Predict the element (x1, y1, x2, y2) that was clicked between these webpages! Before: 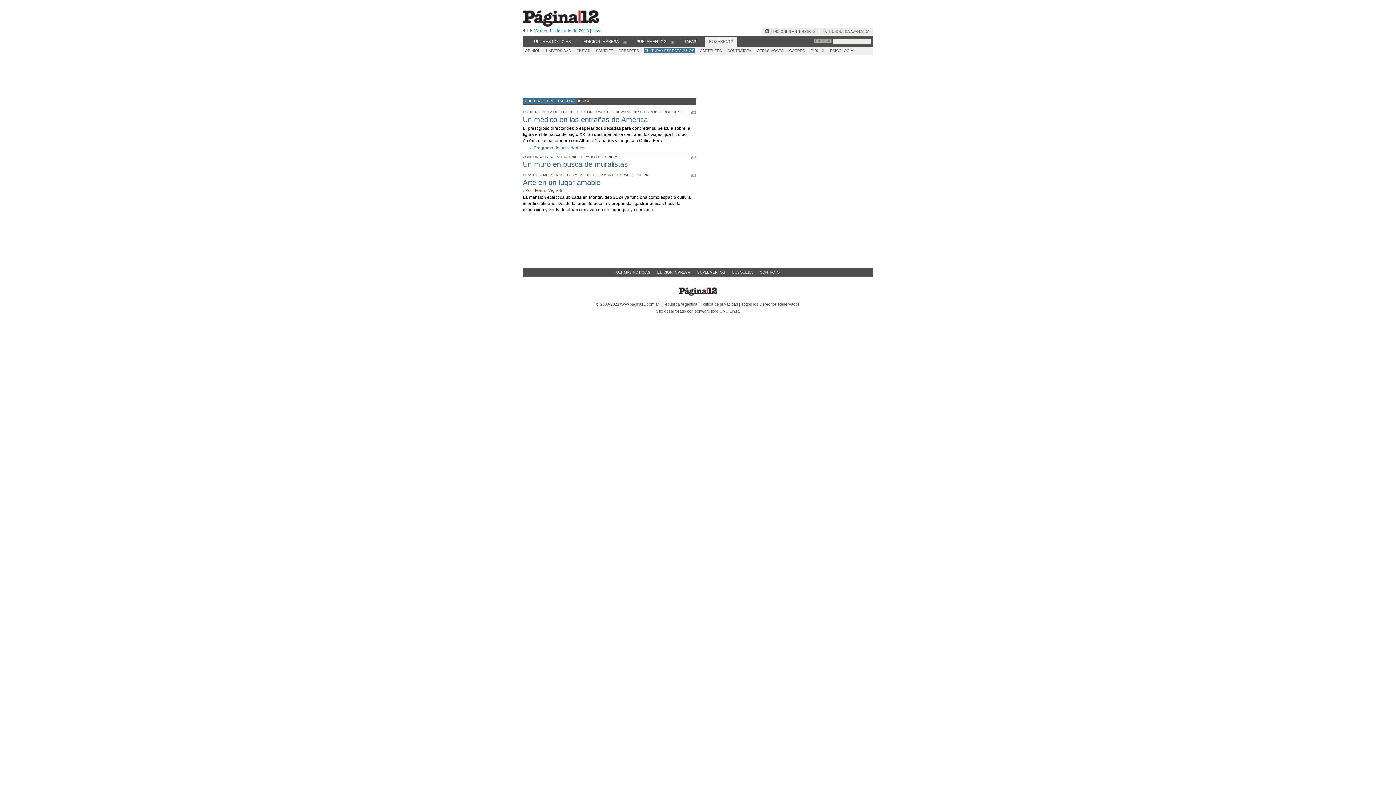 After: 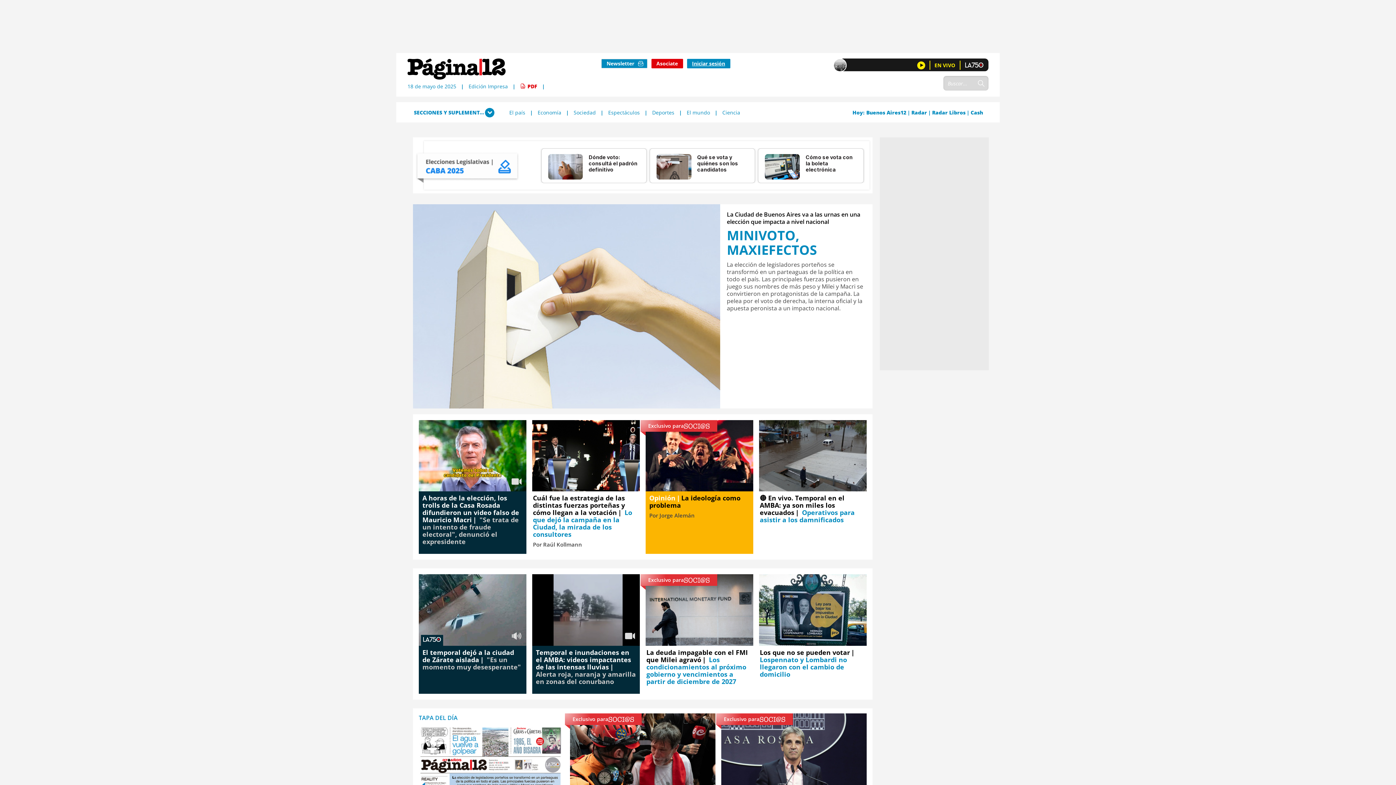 Action: label: SUPLEMENTOS bbox: (696, 268, 726, 275)